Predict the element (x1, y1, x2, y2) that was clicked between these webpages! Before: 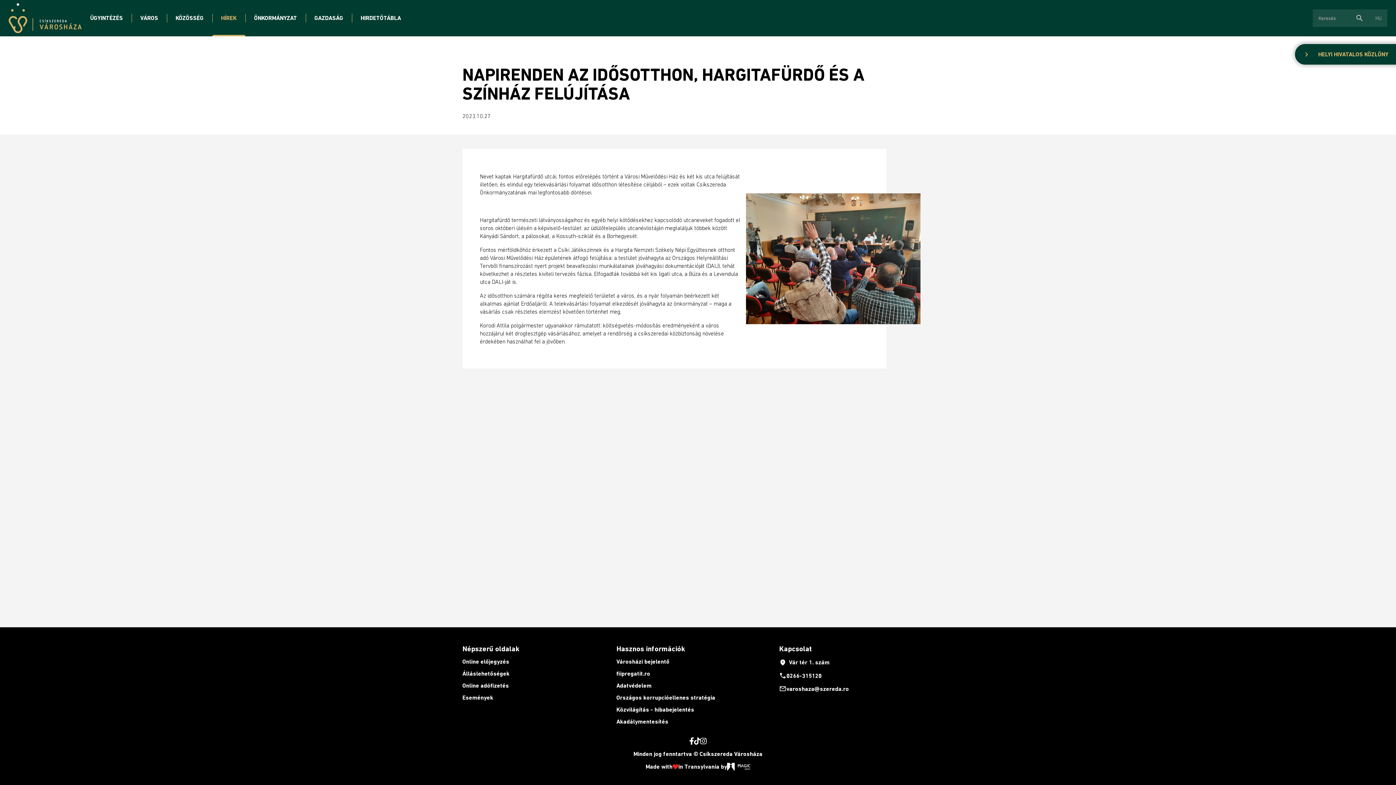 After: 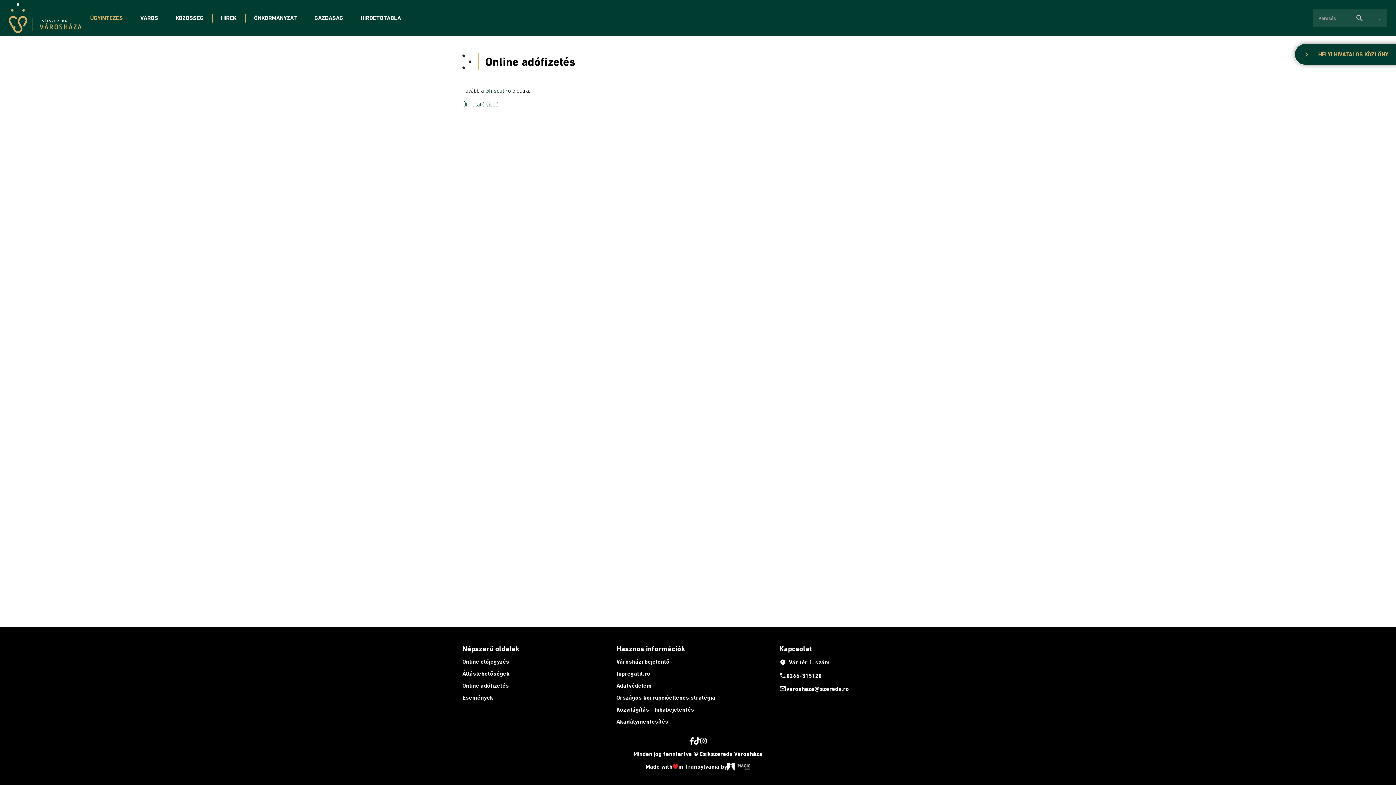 Action: label: Online adófizetés bbox: (462, 680, 616, 692)